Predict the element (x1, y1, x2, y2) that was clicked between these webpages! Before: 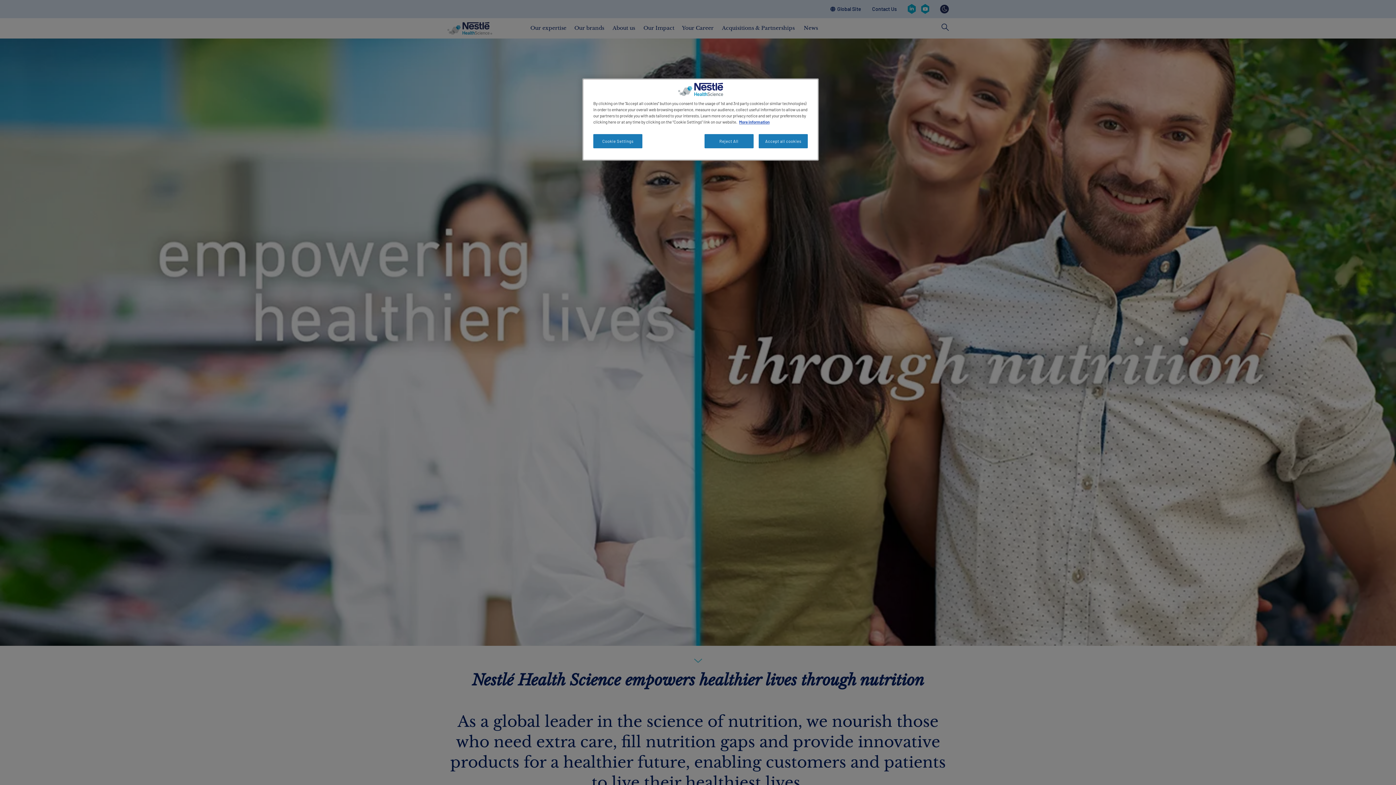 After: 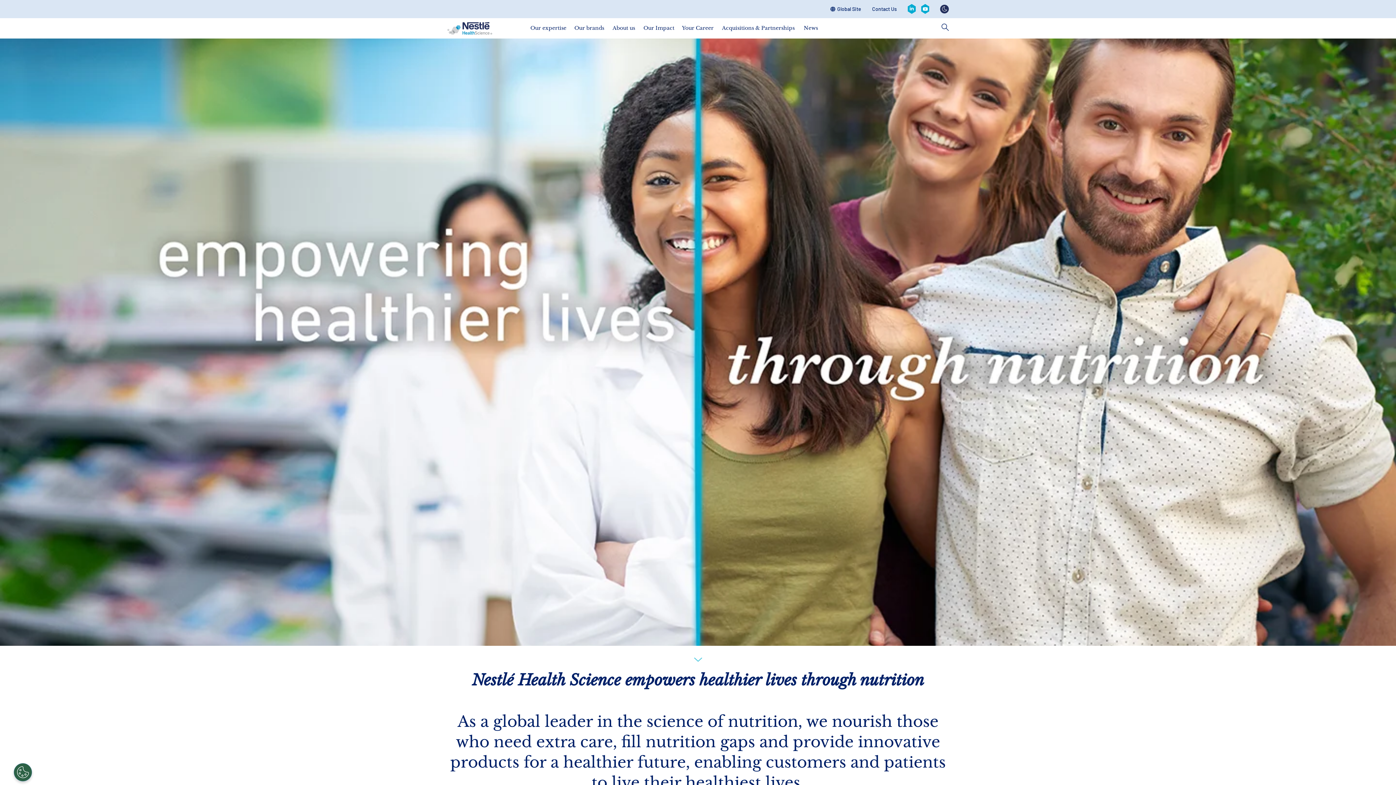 Action: bbox: (758, 134, 808, 148) label: Accept all cookies